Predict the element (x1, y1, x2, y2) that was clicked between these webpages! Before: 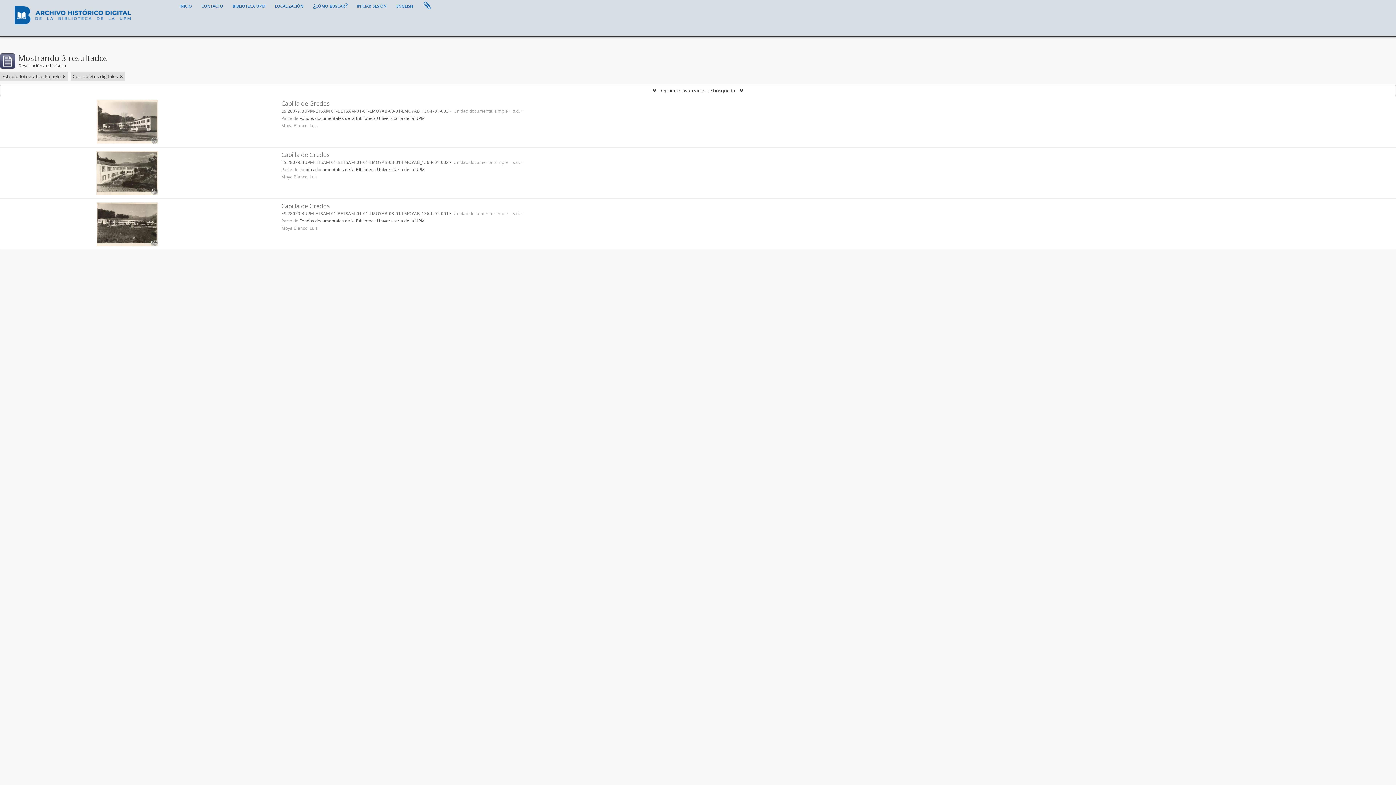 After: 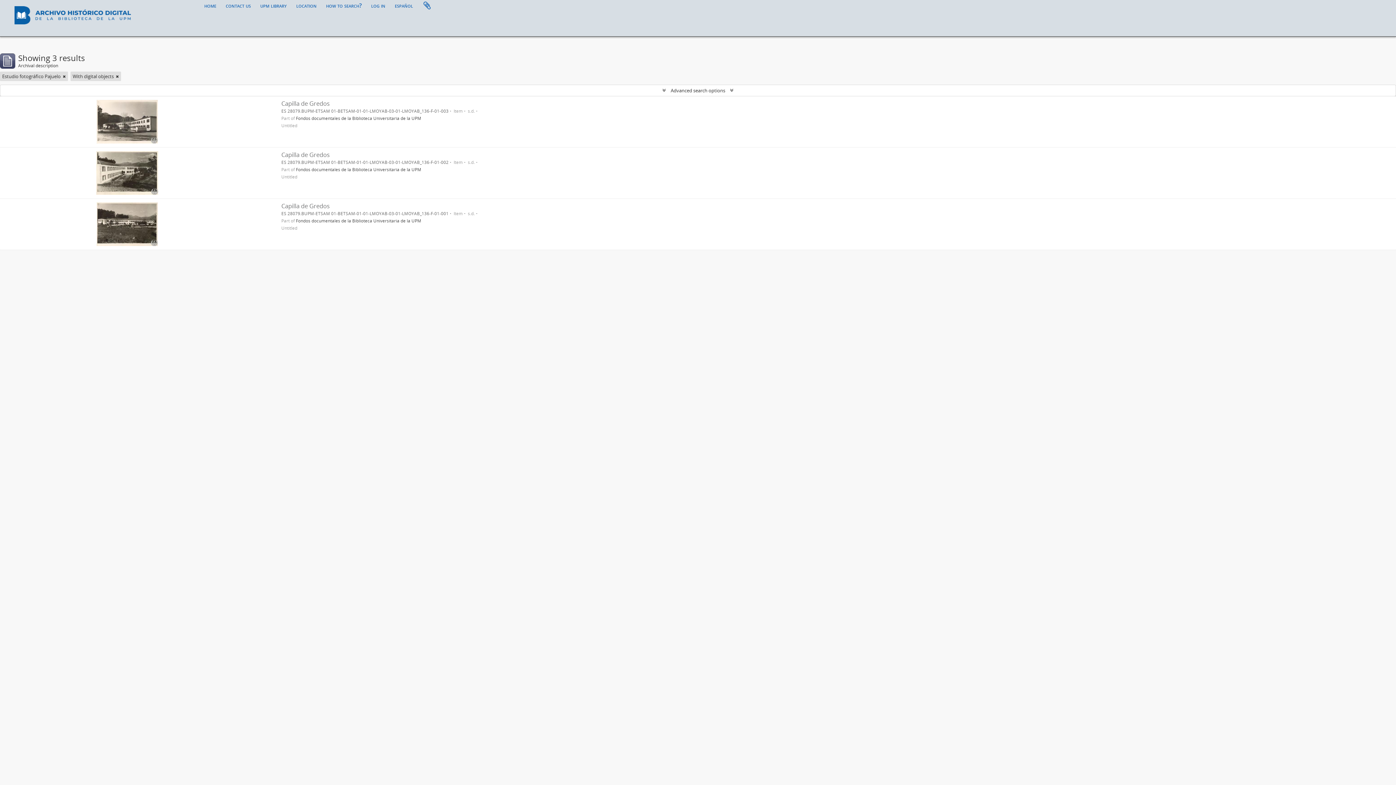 Action: bbox: (392, 0, 417, 10) label: english